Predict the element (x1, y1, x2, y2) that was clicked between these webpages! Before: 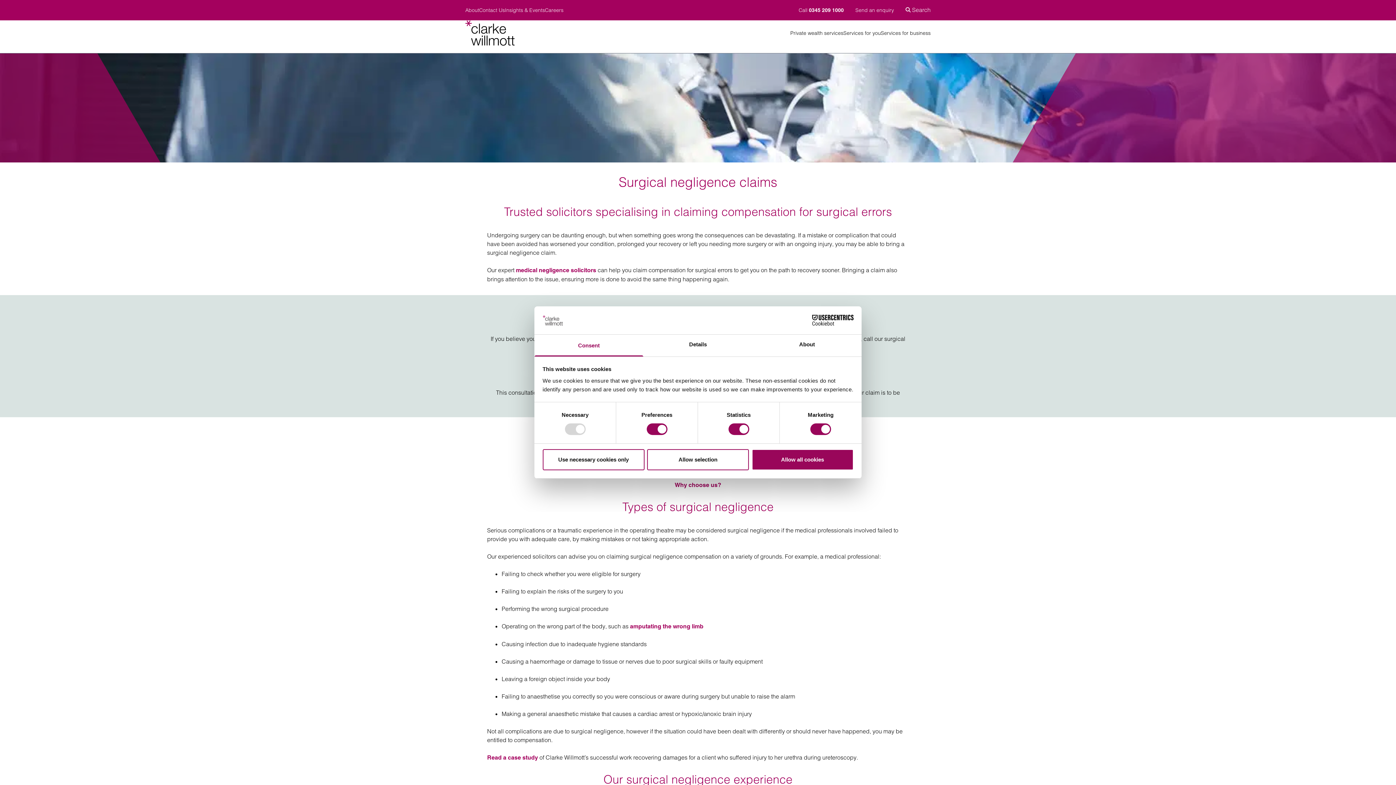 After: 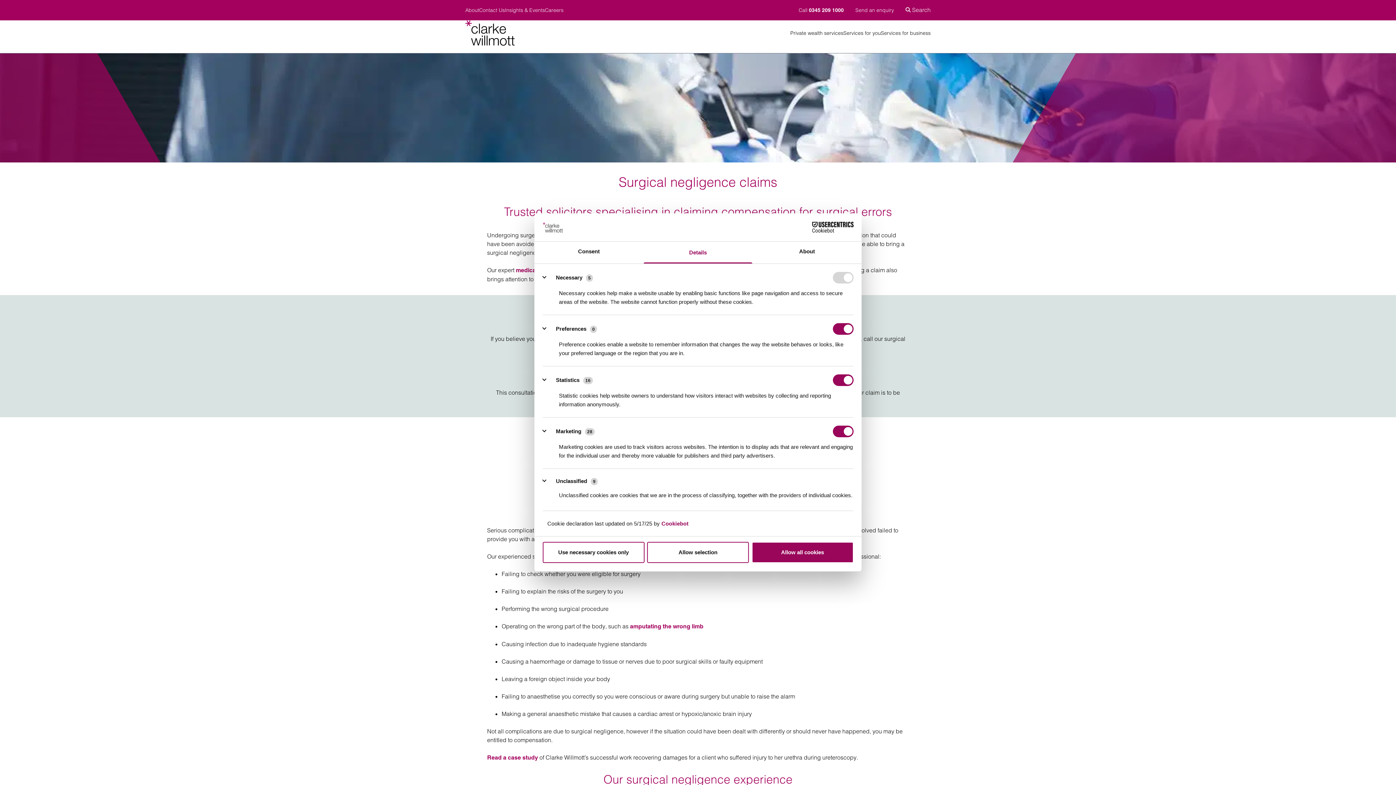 Action: label: Details bbox: (643, 334, 752, 356)